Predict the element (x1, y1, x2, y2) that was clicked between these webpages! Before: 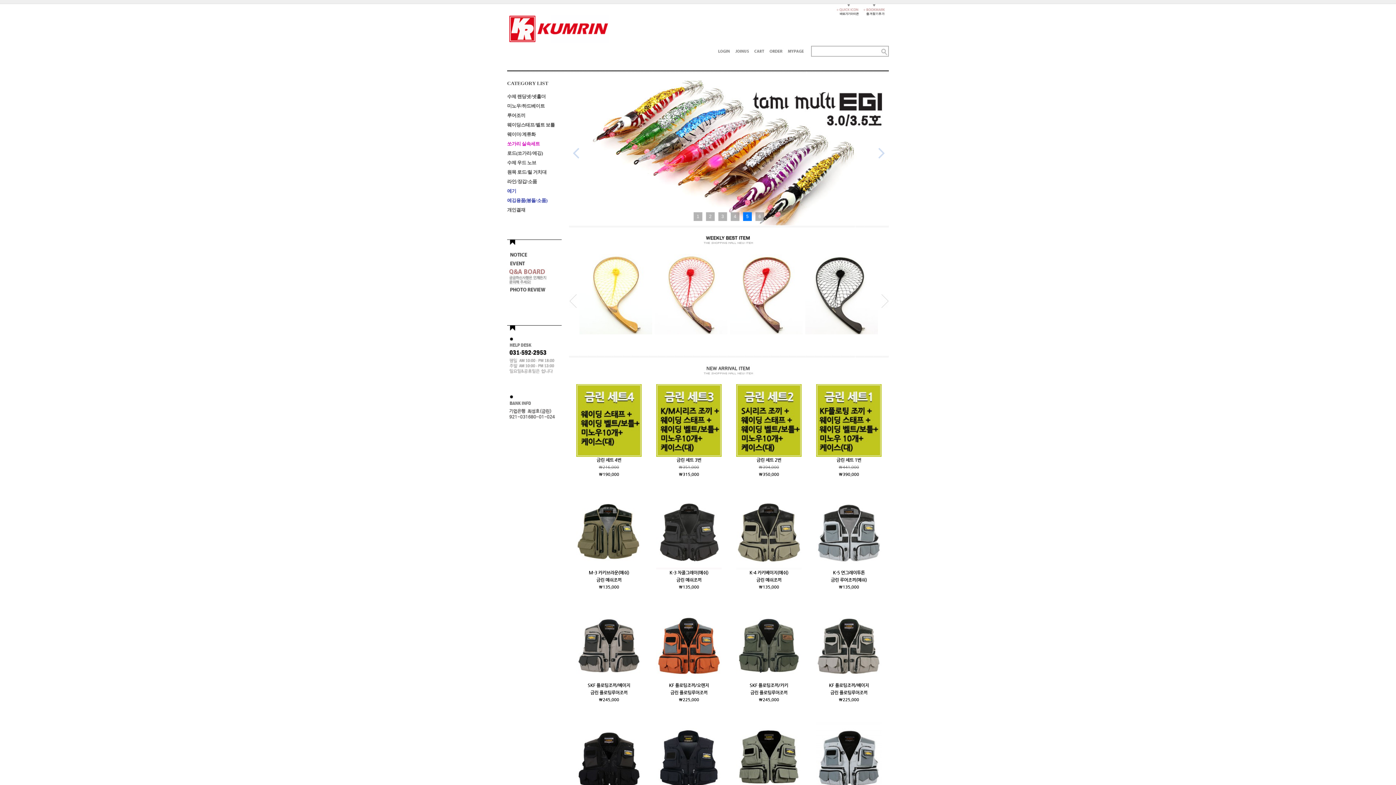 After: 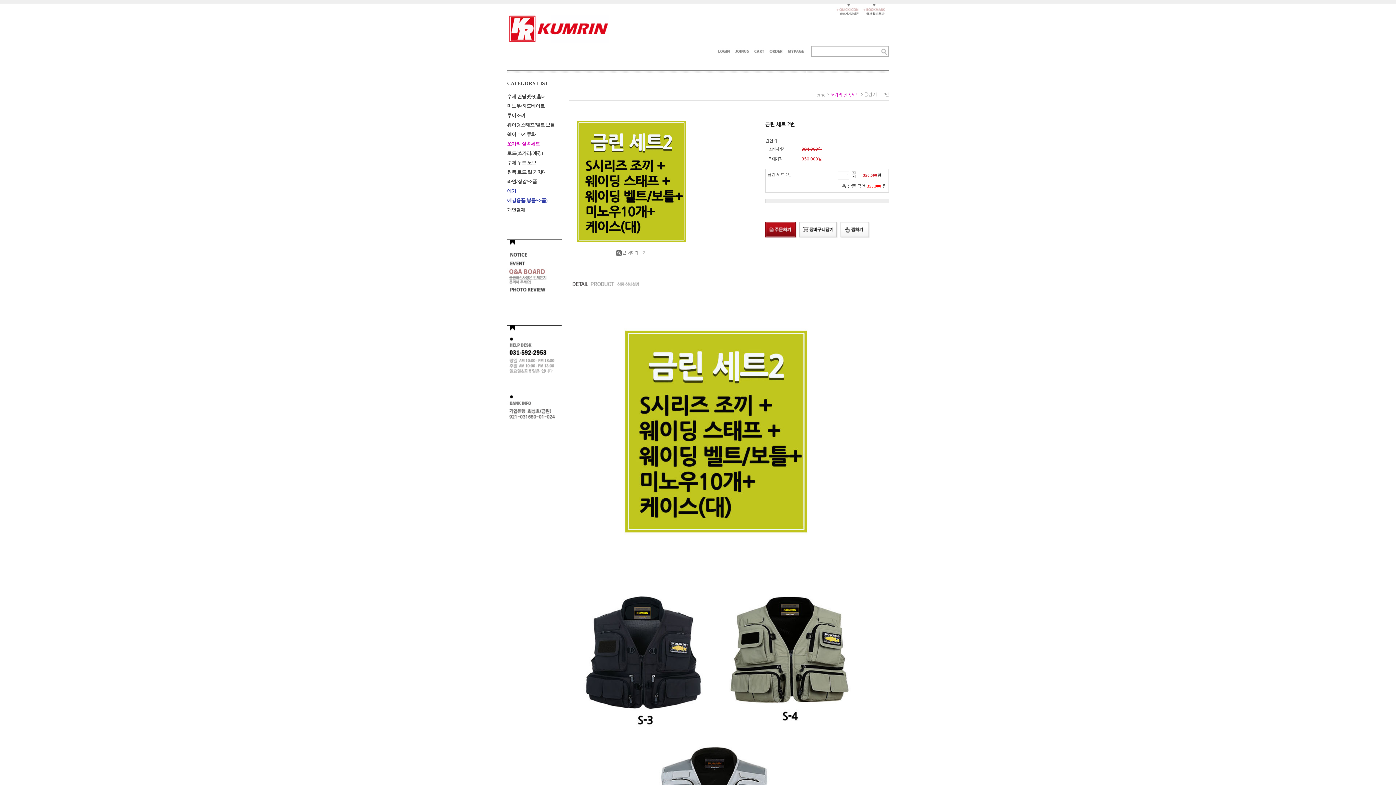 Action: bbox: (736, 385, 801, 390)